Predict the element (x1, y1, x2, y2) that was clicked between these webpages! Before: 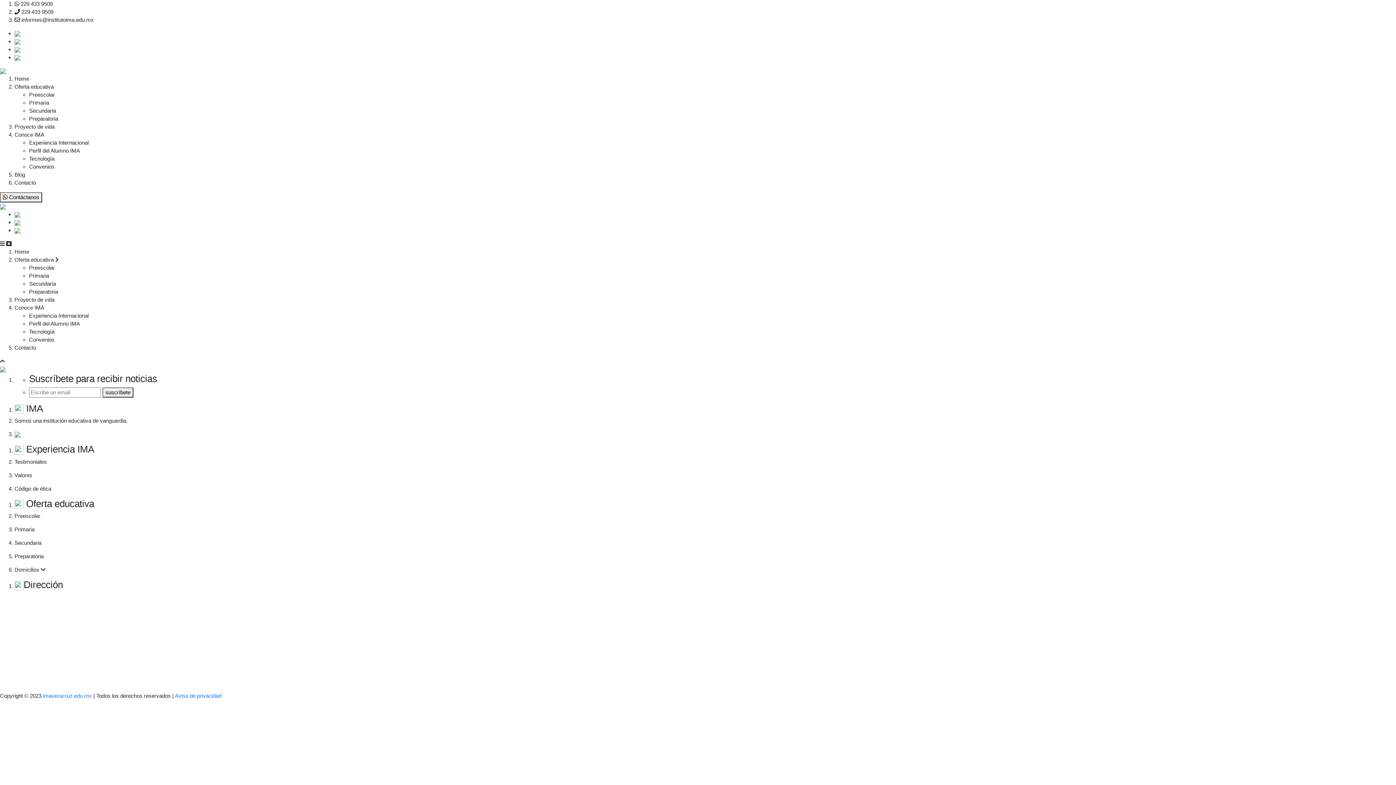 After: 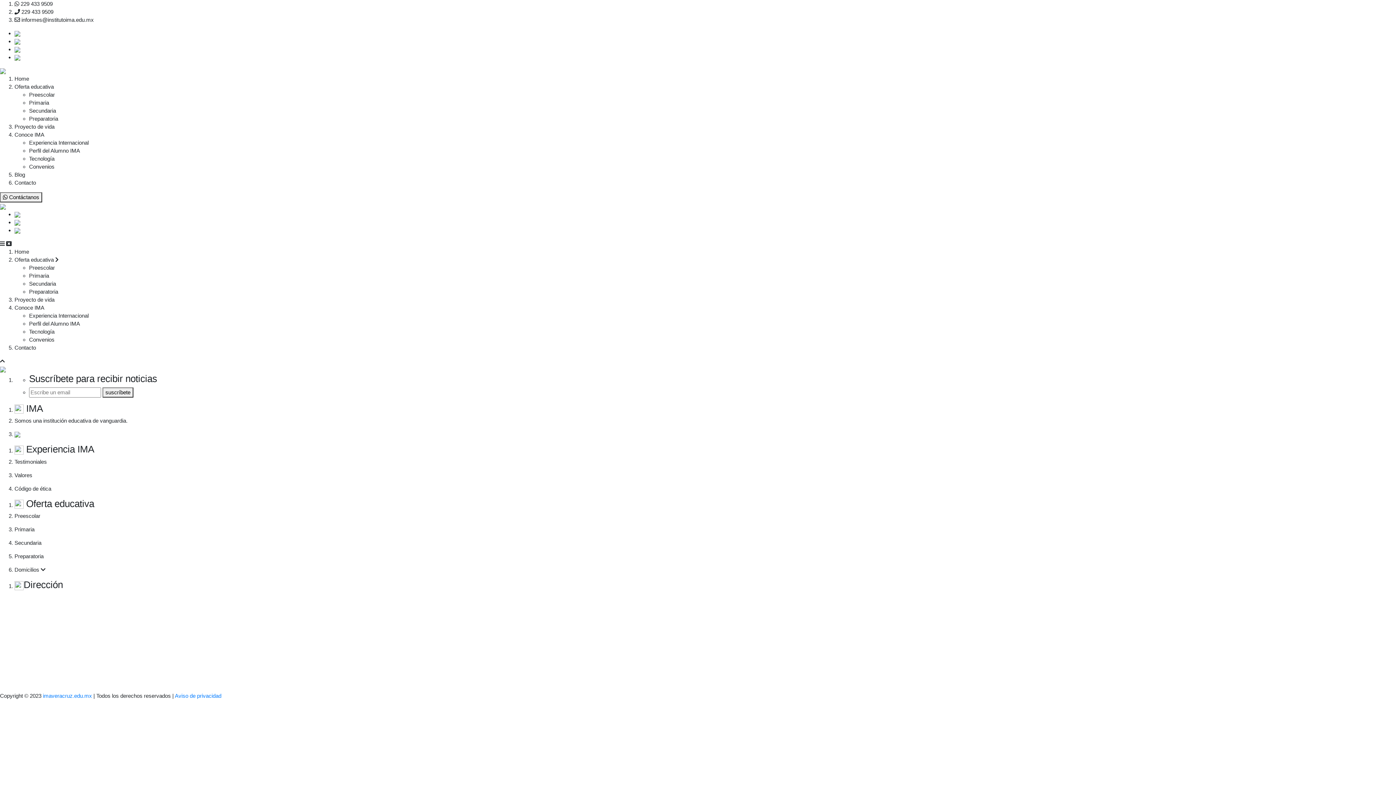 Action: bbox: (102, 387, 133, 397) label: suscríbete